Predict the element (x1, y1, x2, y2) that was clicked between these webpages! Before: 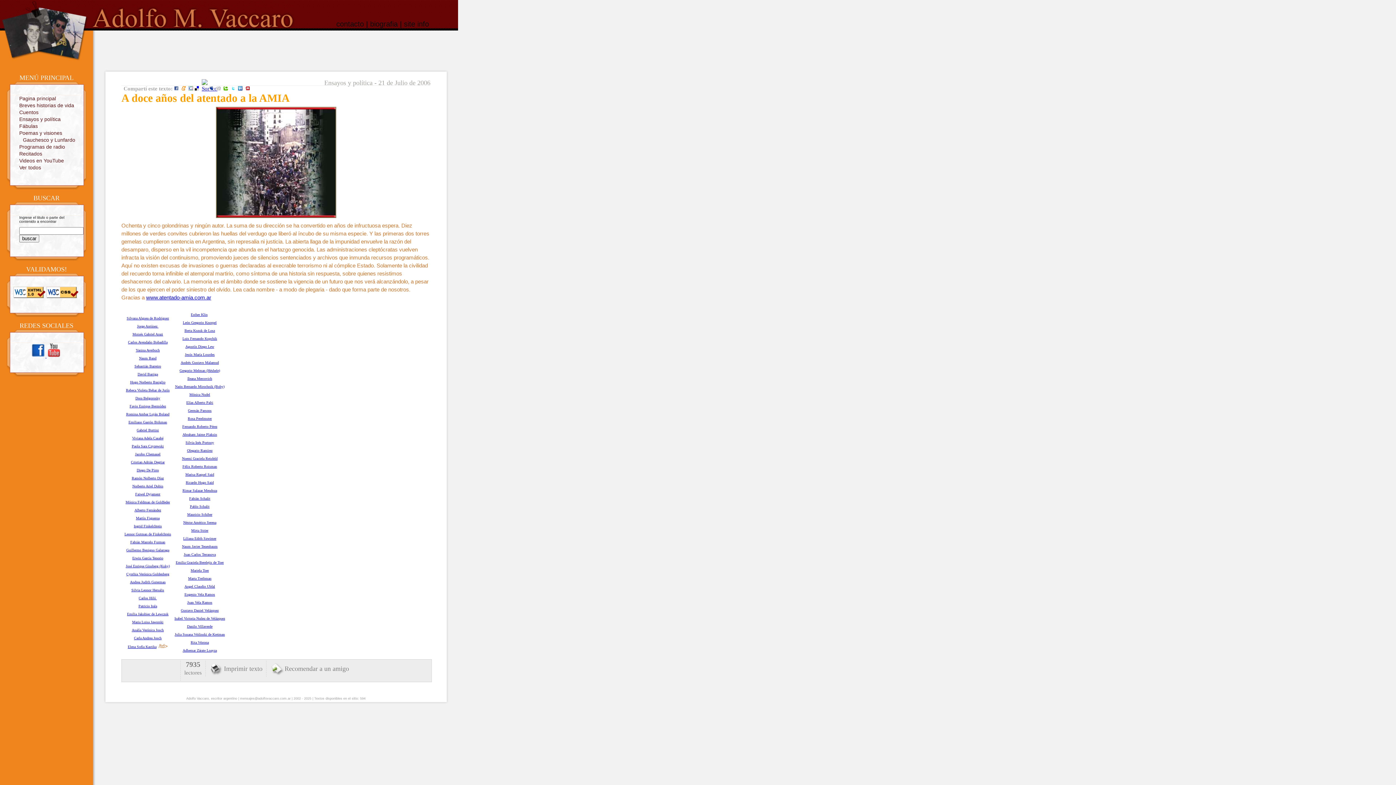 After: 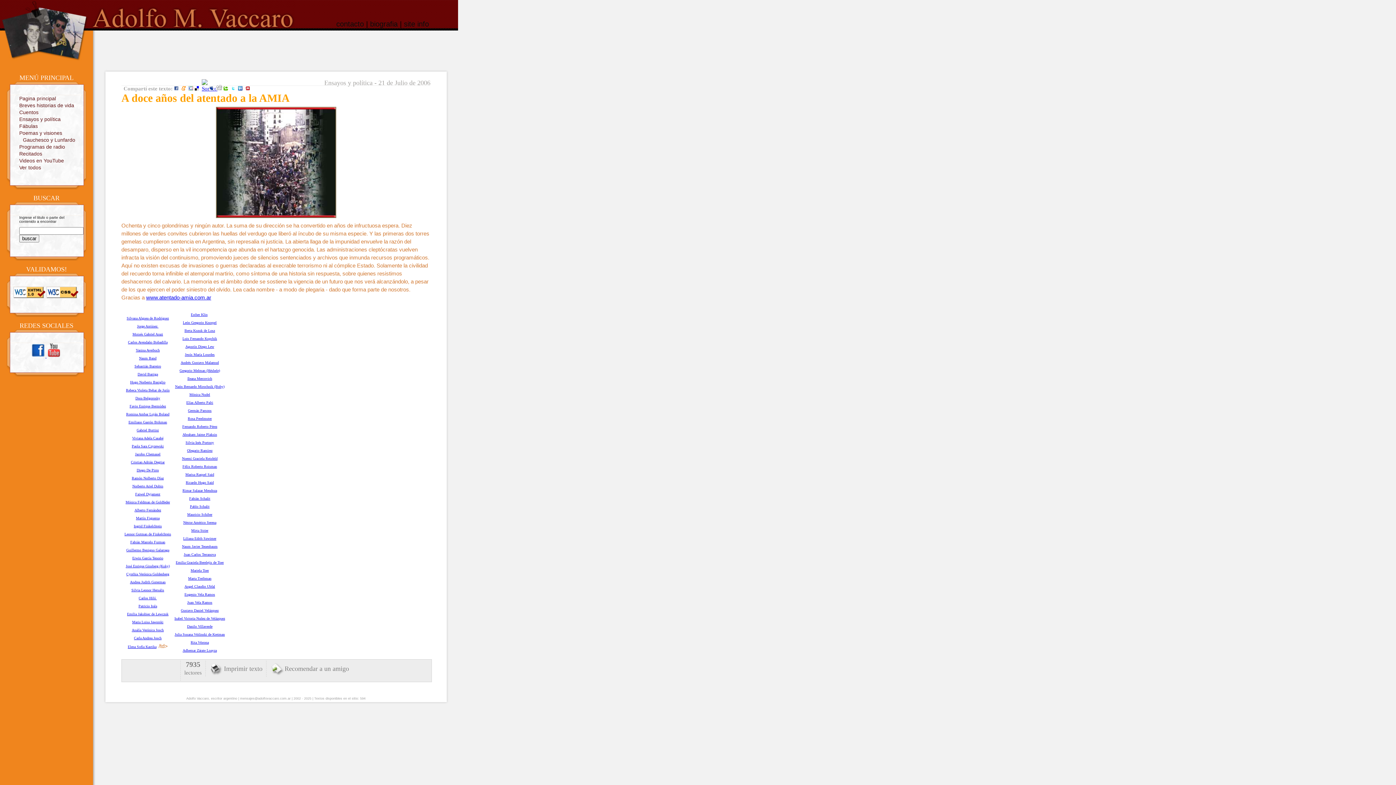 Action: bbox: (216, 86, 222, 90)